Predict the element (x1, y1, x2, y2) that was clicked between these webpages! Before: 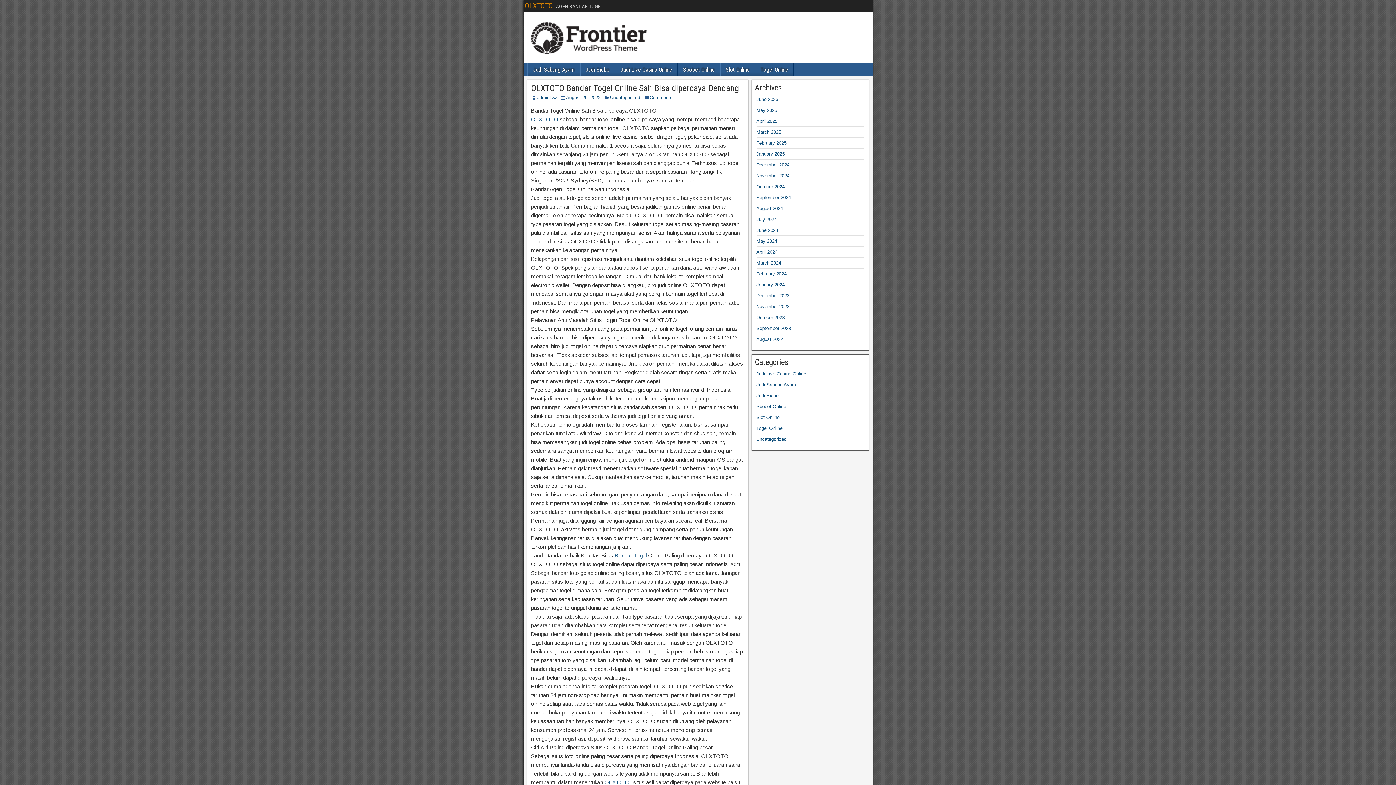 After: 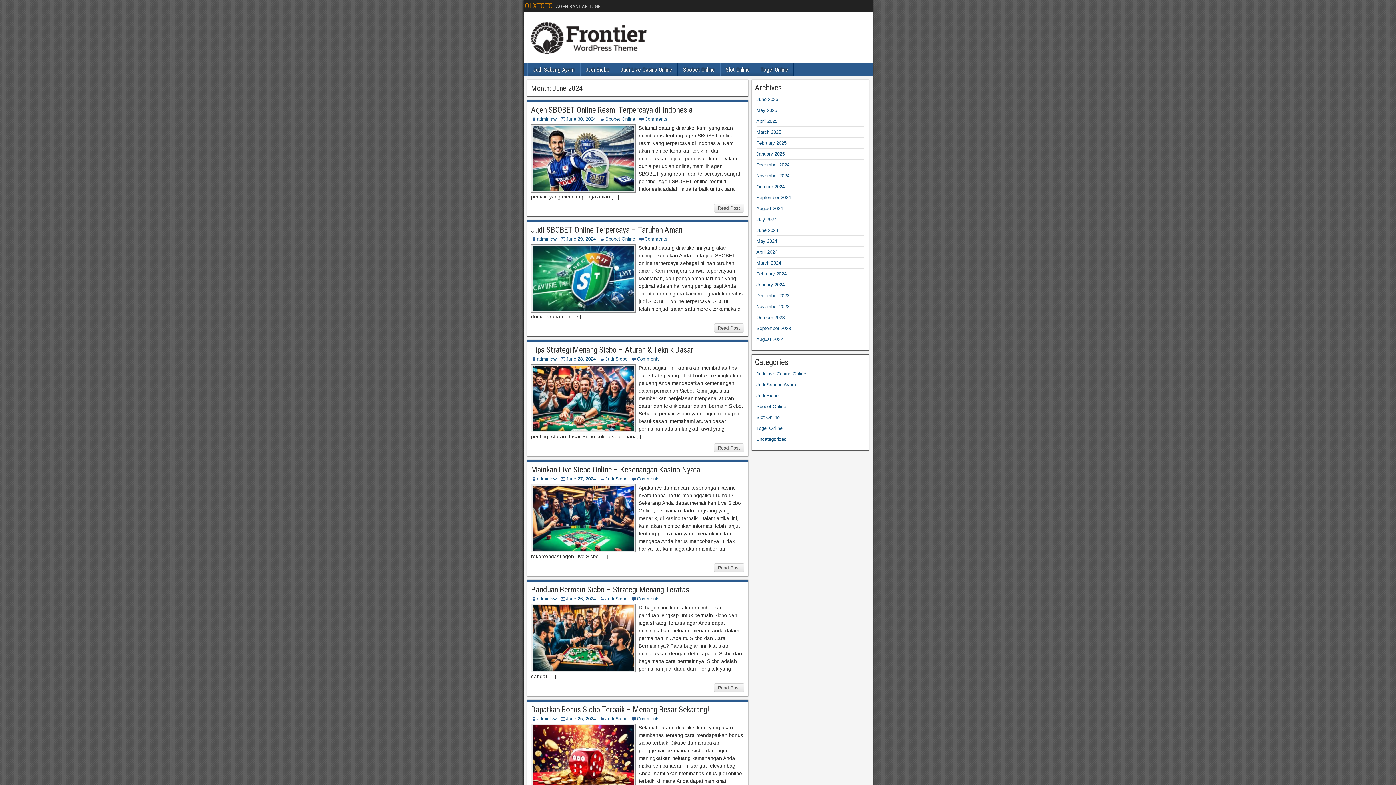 Action: label: June 2024 bbox: (756, 227, 778, 233)